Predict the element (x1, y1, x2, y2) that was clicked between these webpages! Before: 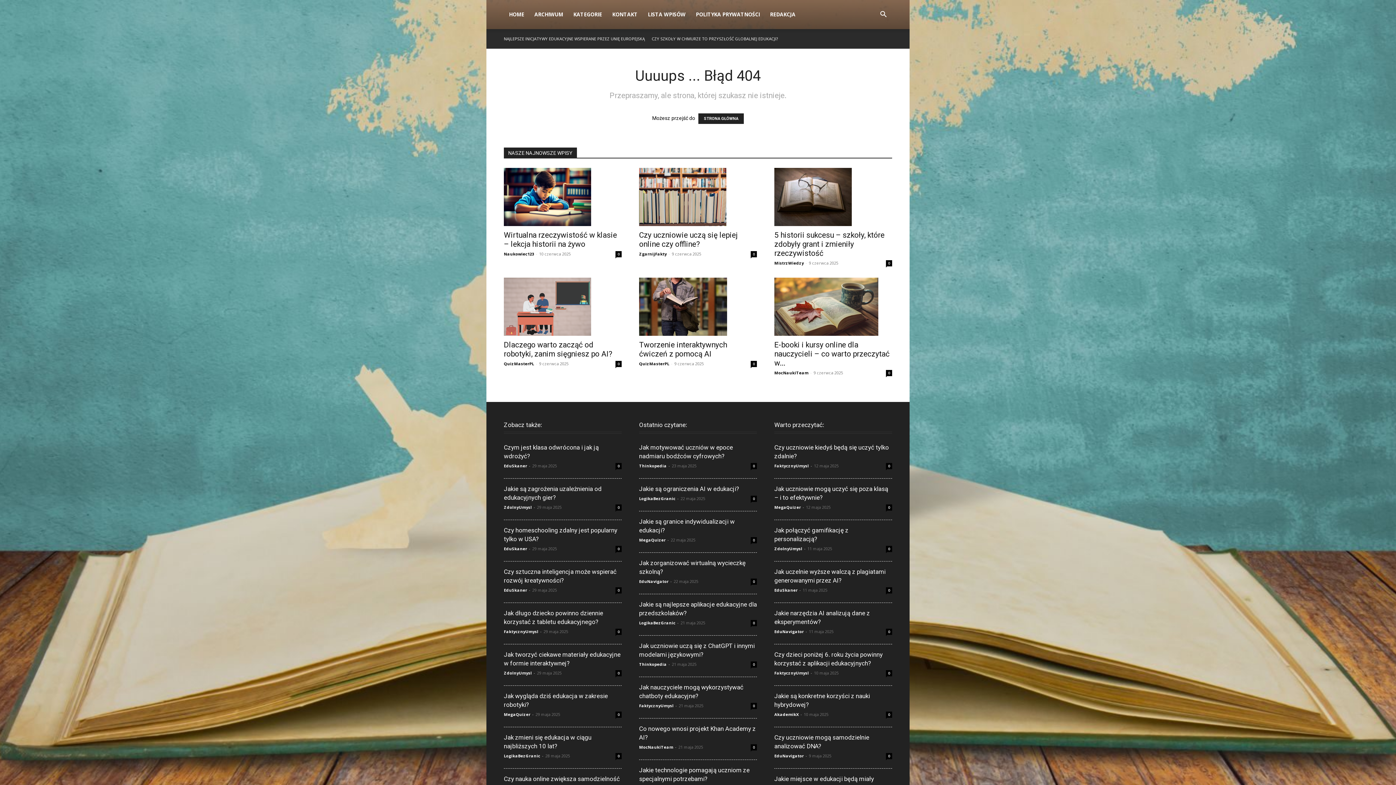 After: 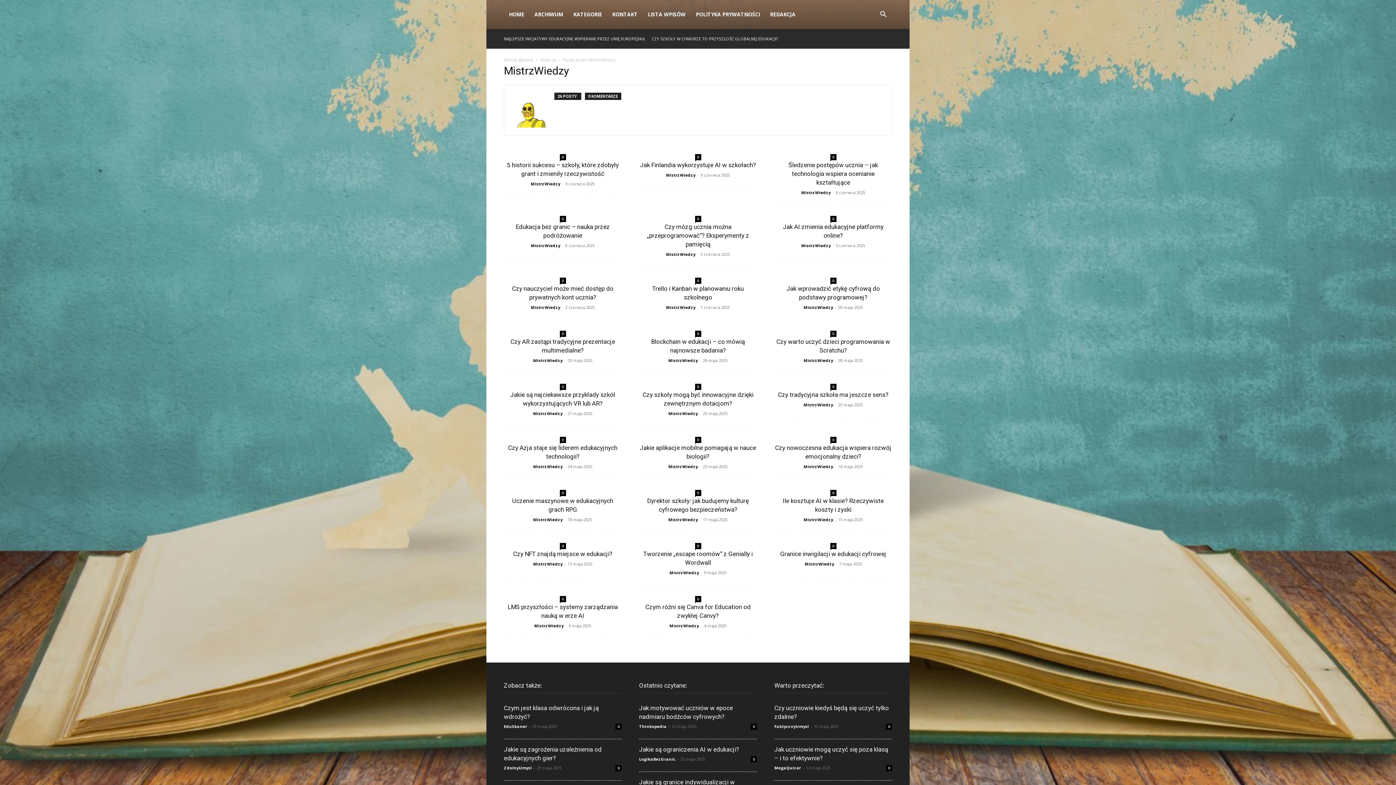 Action: bbox: (774, 260, 804, 265) label: MistrzWiedzy